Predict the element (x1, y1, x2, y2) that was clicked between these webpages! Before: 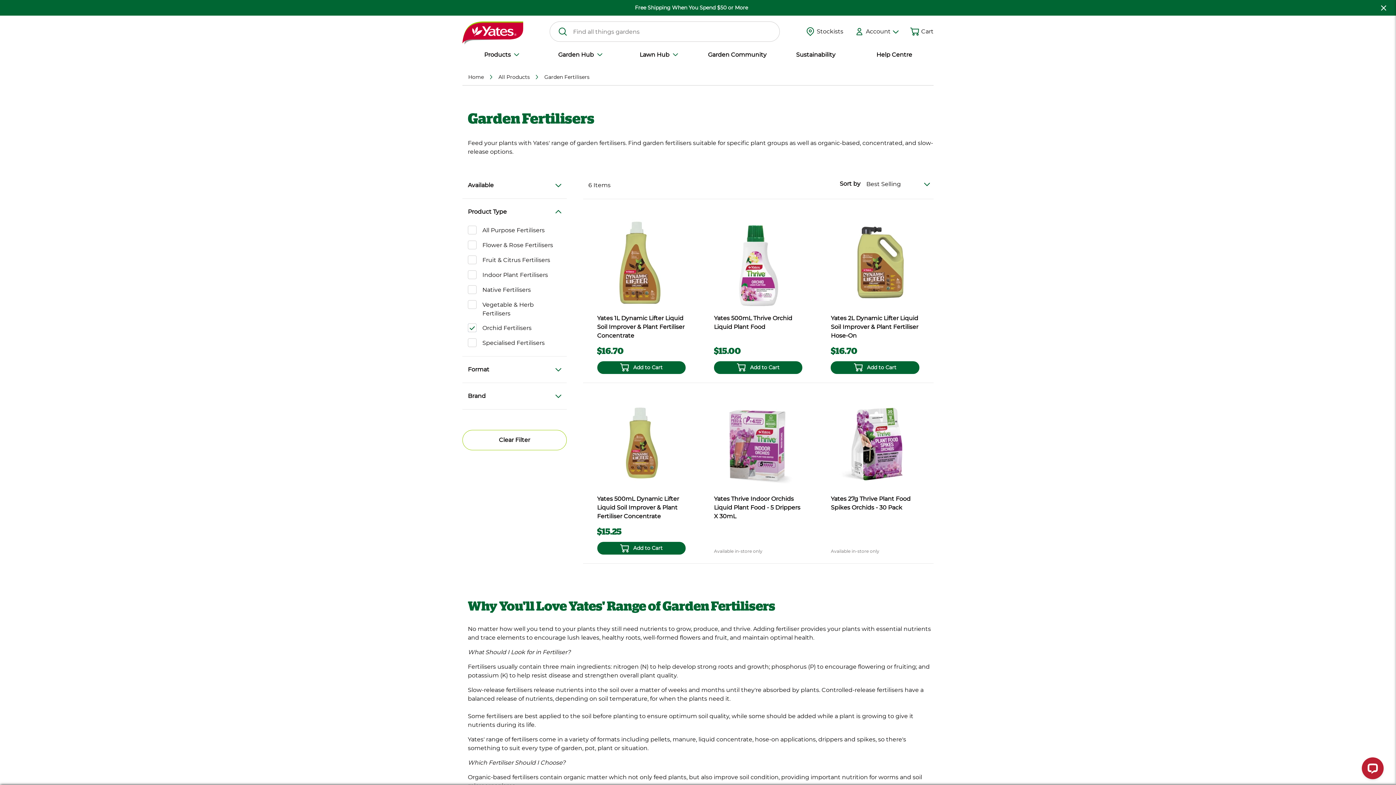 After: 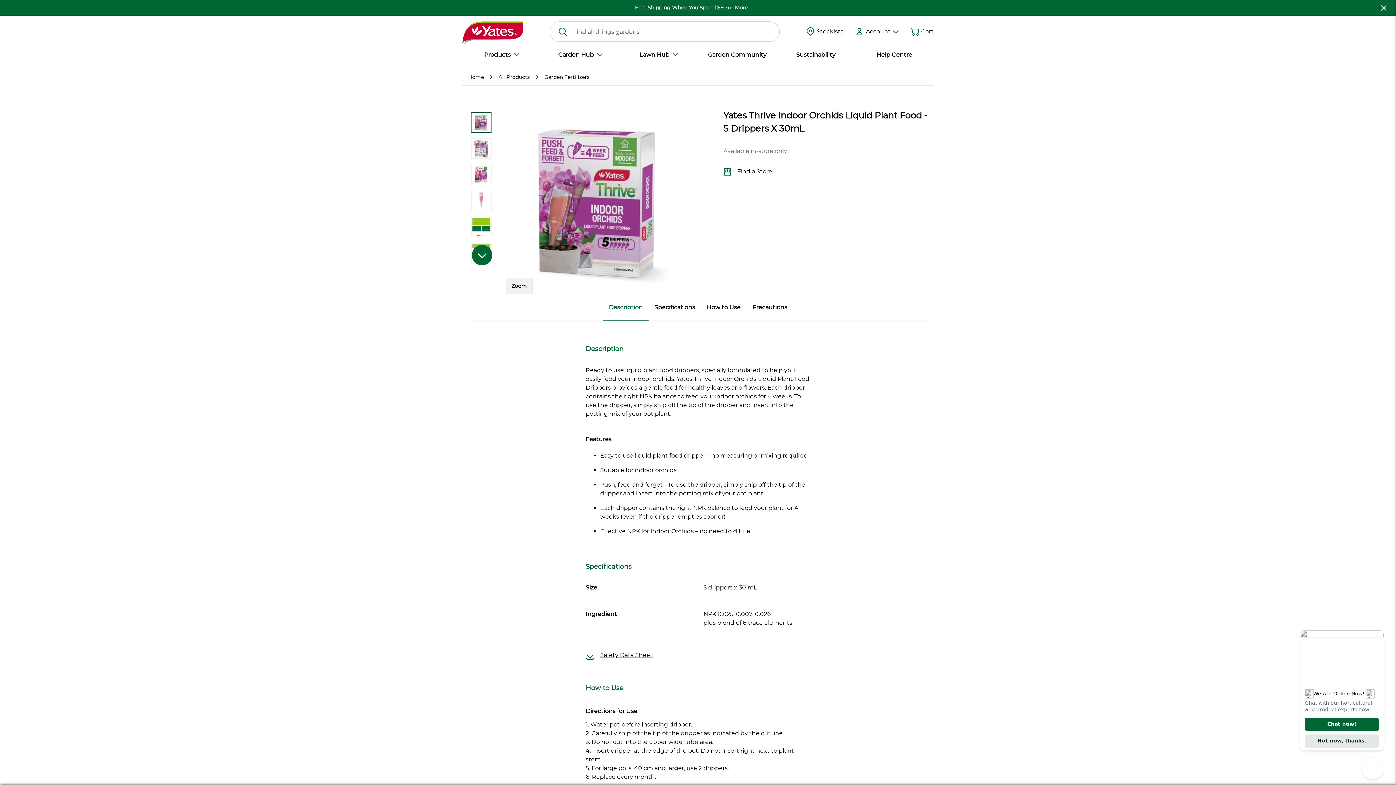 Action: label: product name bbox: (714, 400, 802, 489)